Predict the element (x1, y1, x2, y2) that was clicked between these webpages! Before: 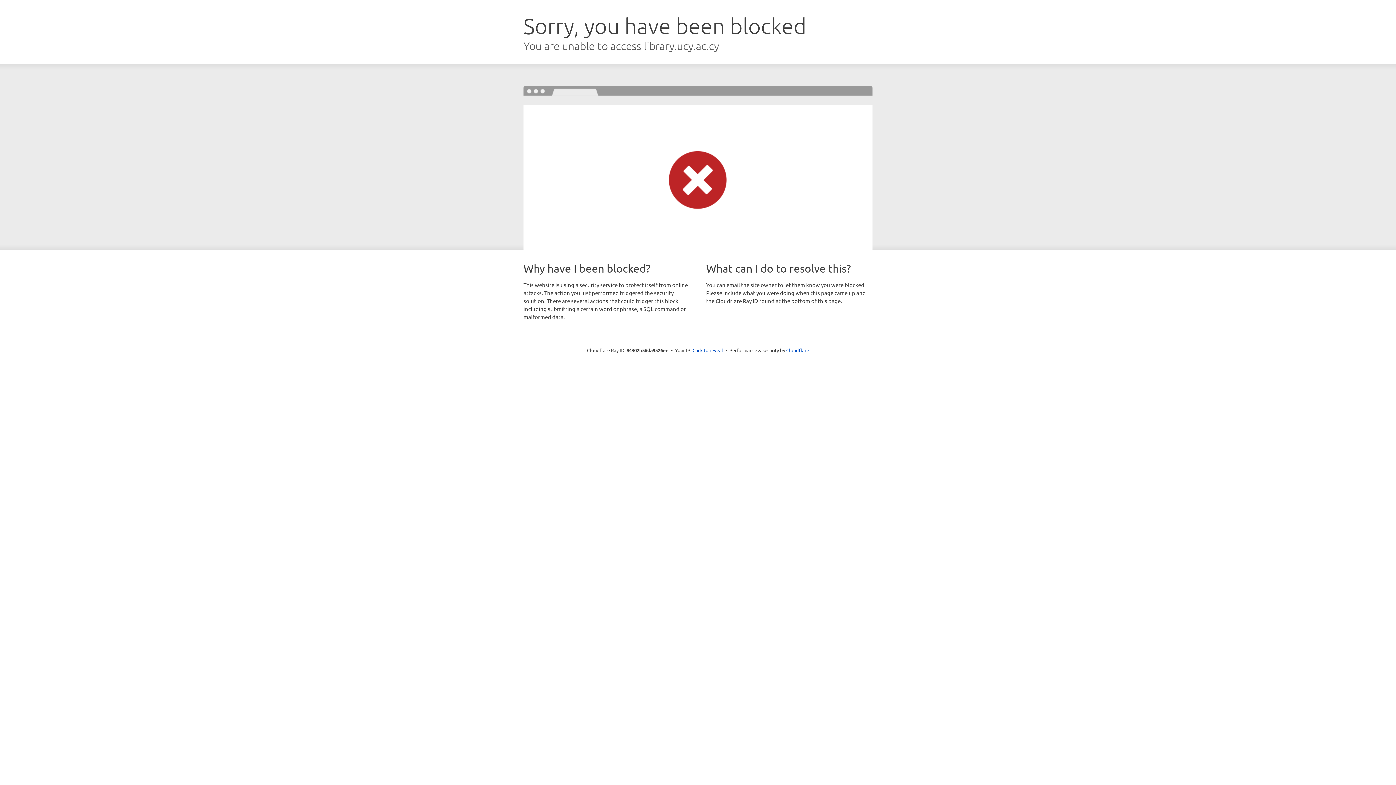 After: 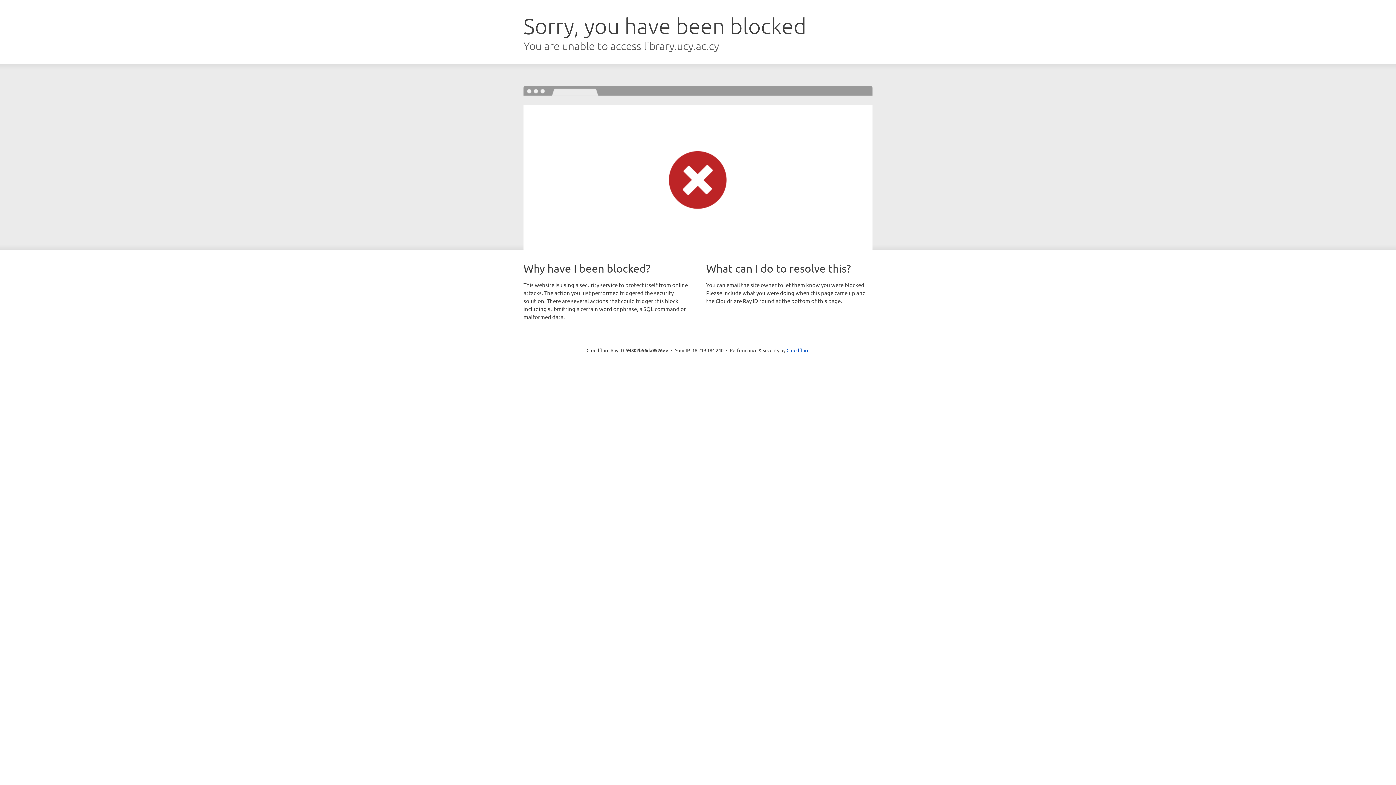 Action: label: Click to reveal bbox: (692, 346, 723, 353)